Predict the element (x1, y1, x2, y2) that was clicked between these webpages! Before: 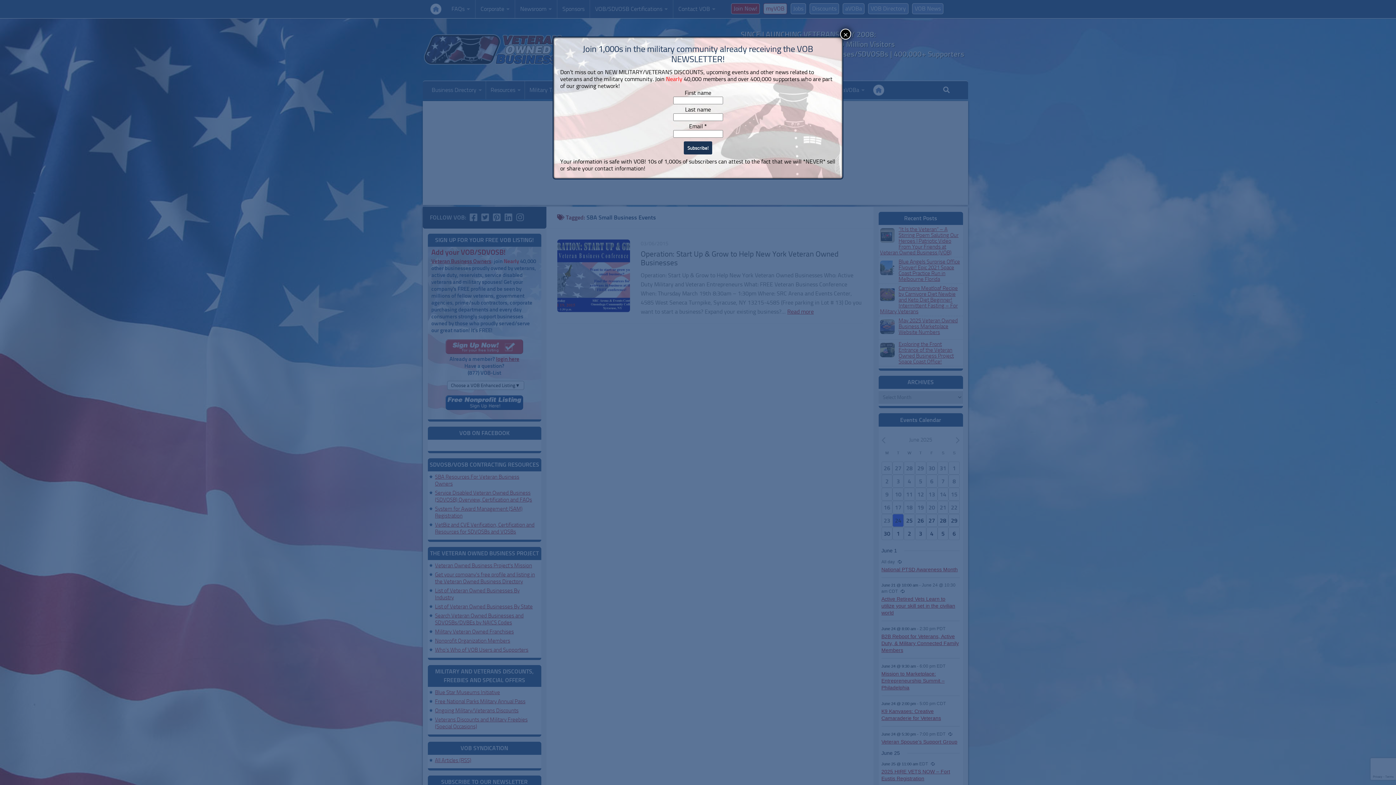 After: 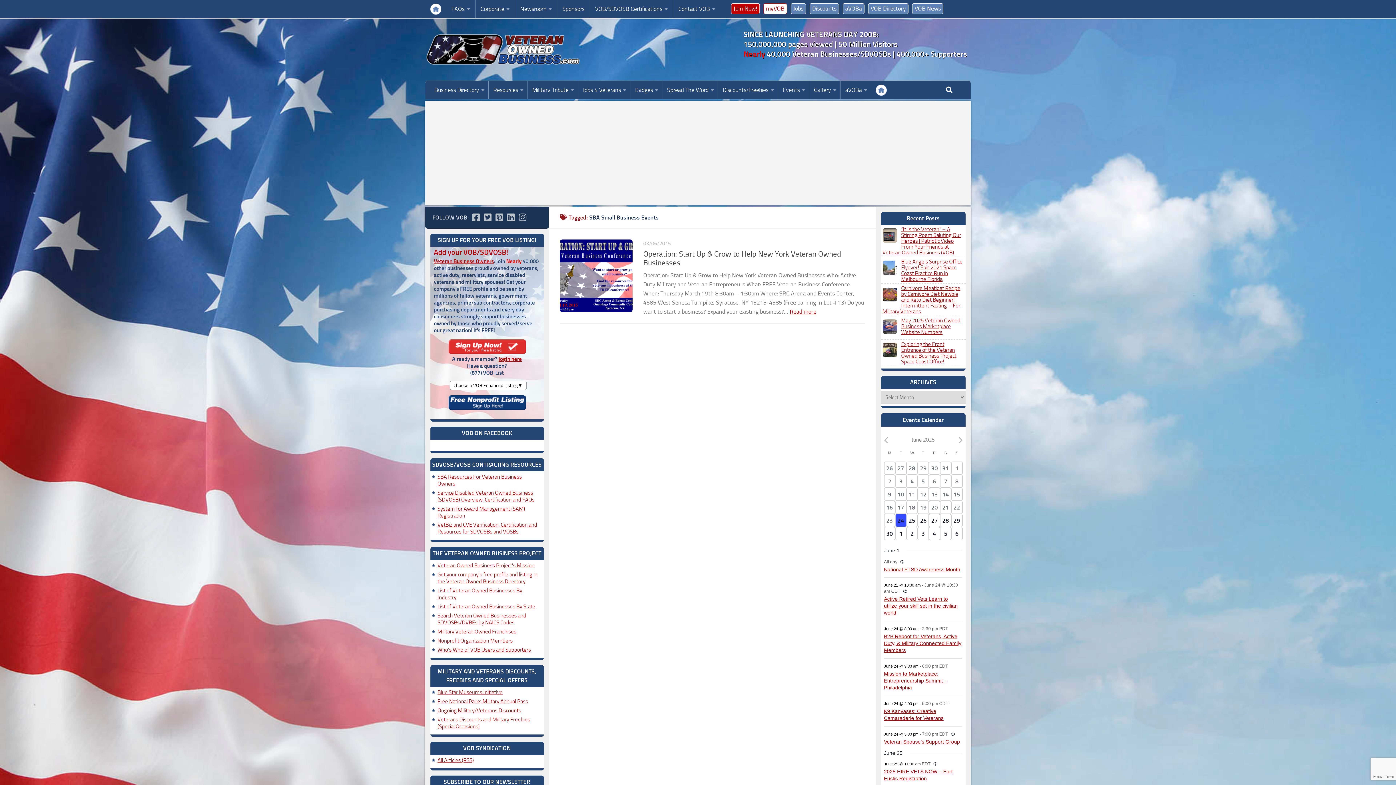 Action: bbox: (840, 28, 851, 39) label: Close